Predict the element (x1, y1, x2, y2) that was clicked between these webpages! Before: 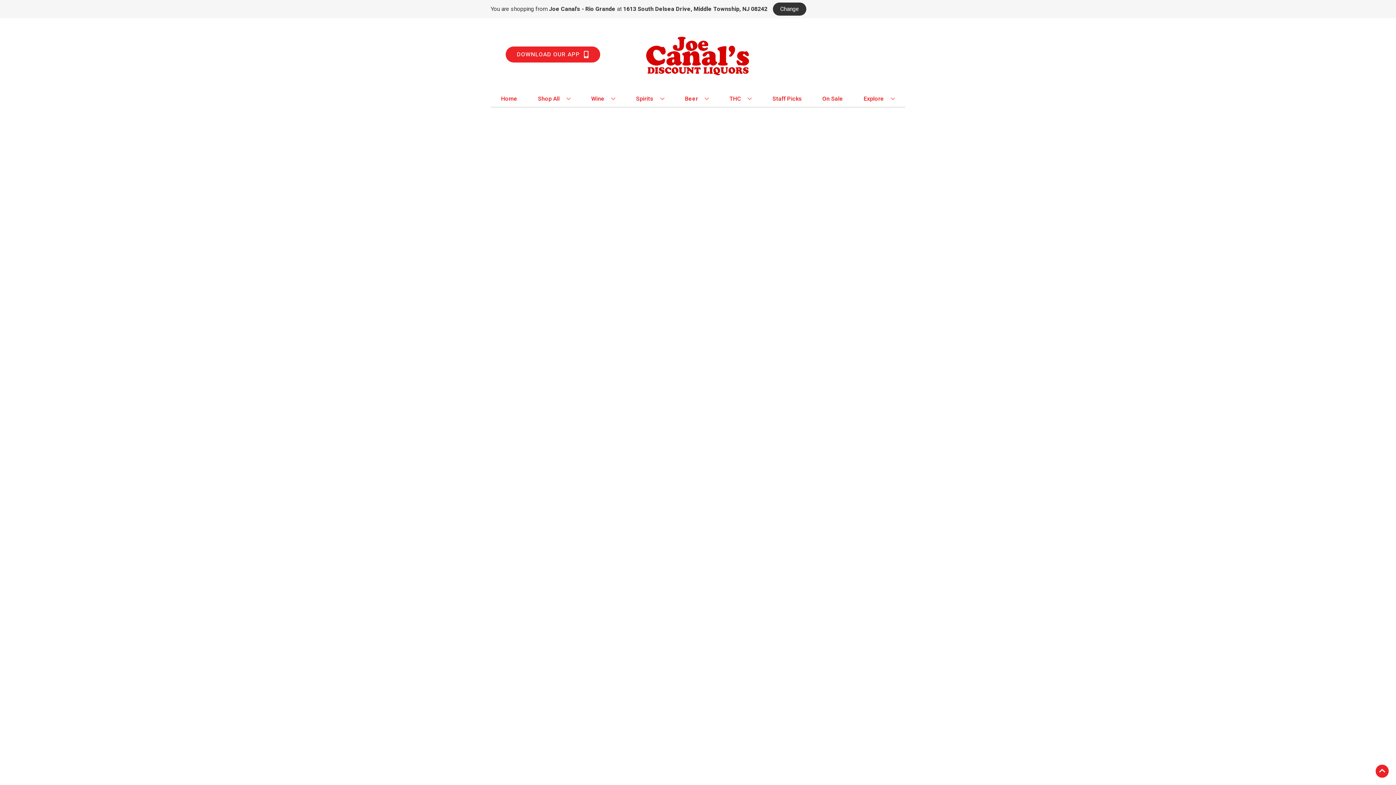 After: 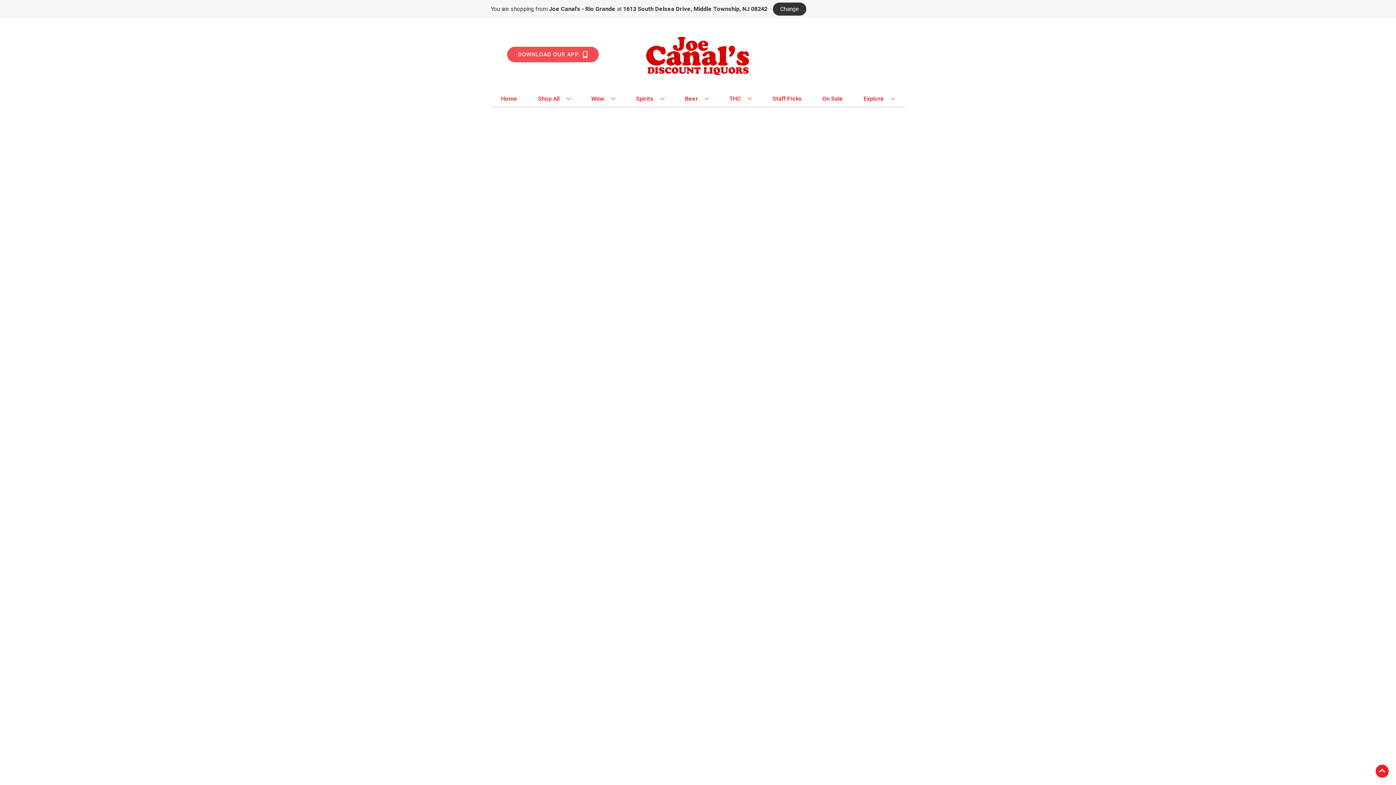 Action: label: Opens app link in a new tab to DOWNLOAD OUR APP bbox: (505, 46, 600, 62)